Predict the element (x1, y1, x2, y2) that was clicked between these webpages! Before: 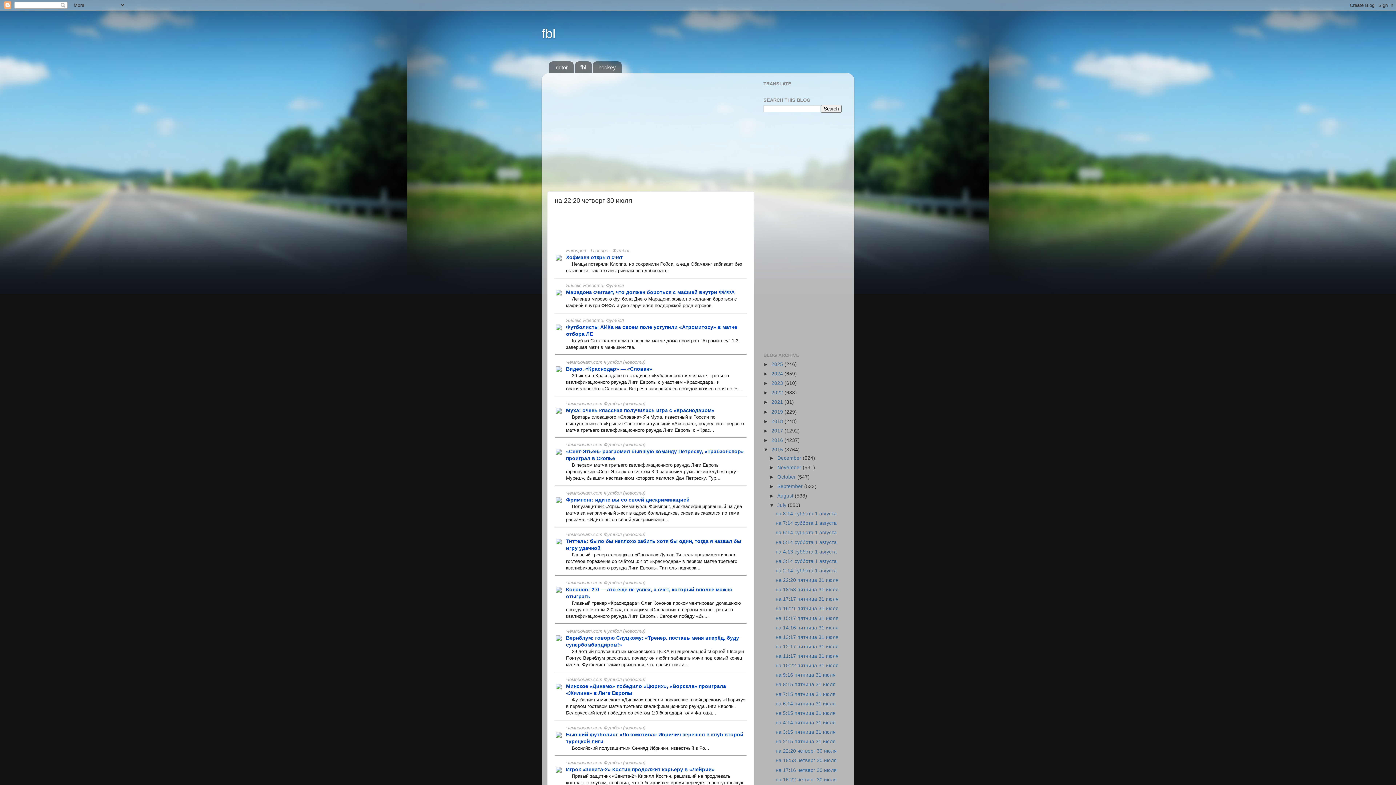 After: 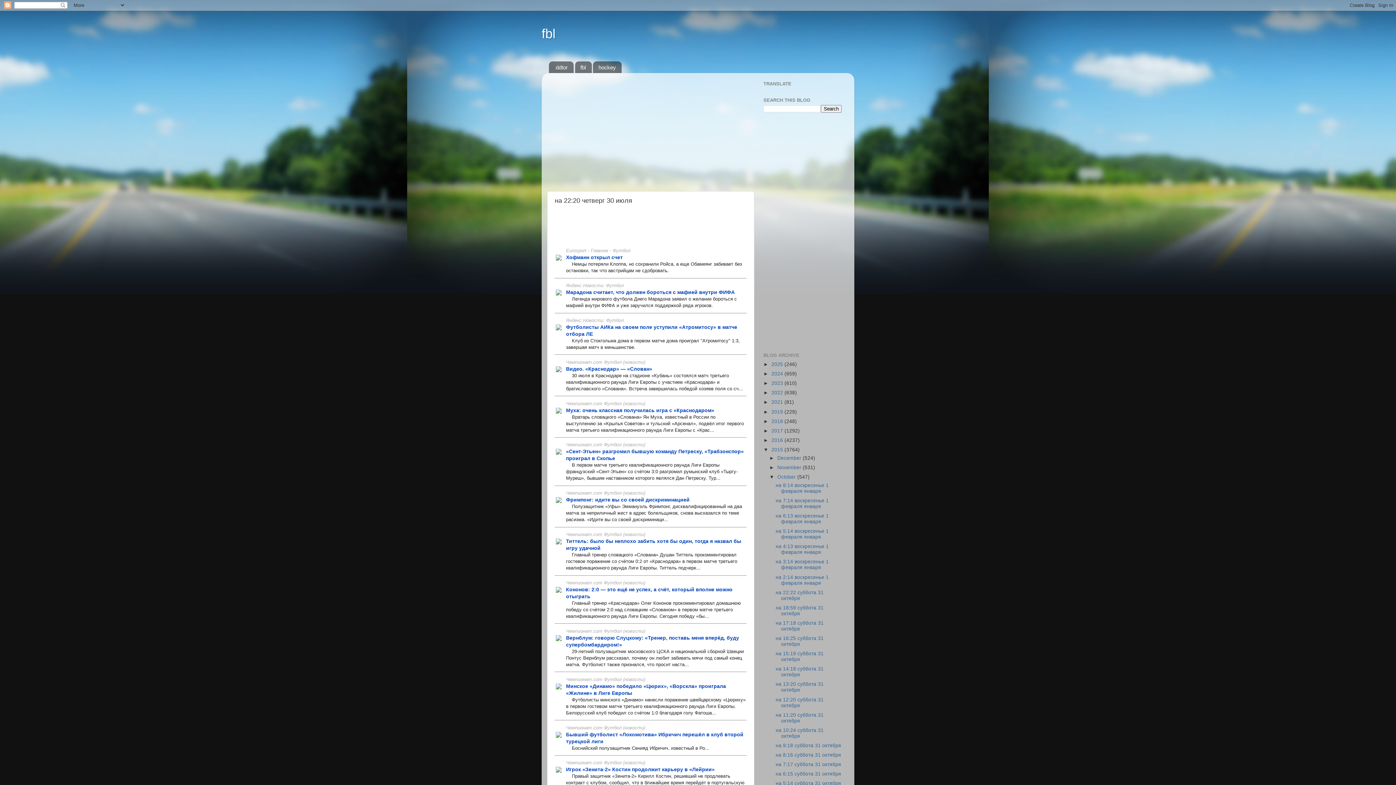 Action: bbox: (769, 474, 777, 480) label: ►  